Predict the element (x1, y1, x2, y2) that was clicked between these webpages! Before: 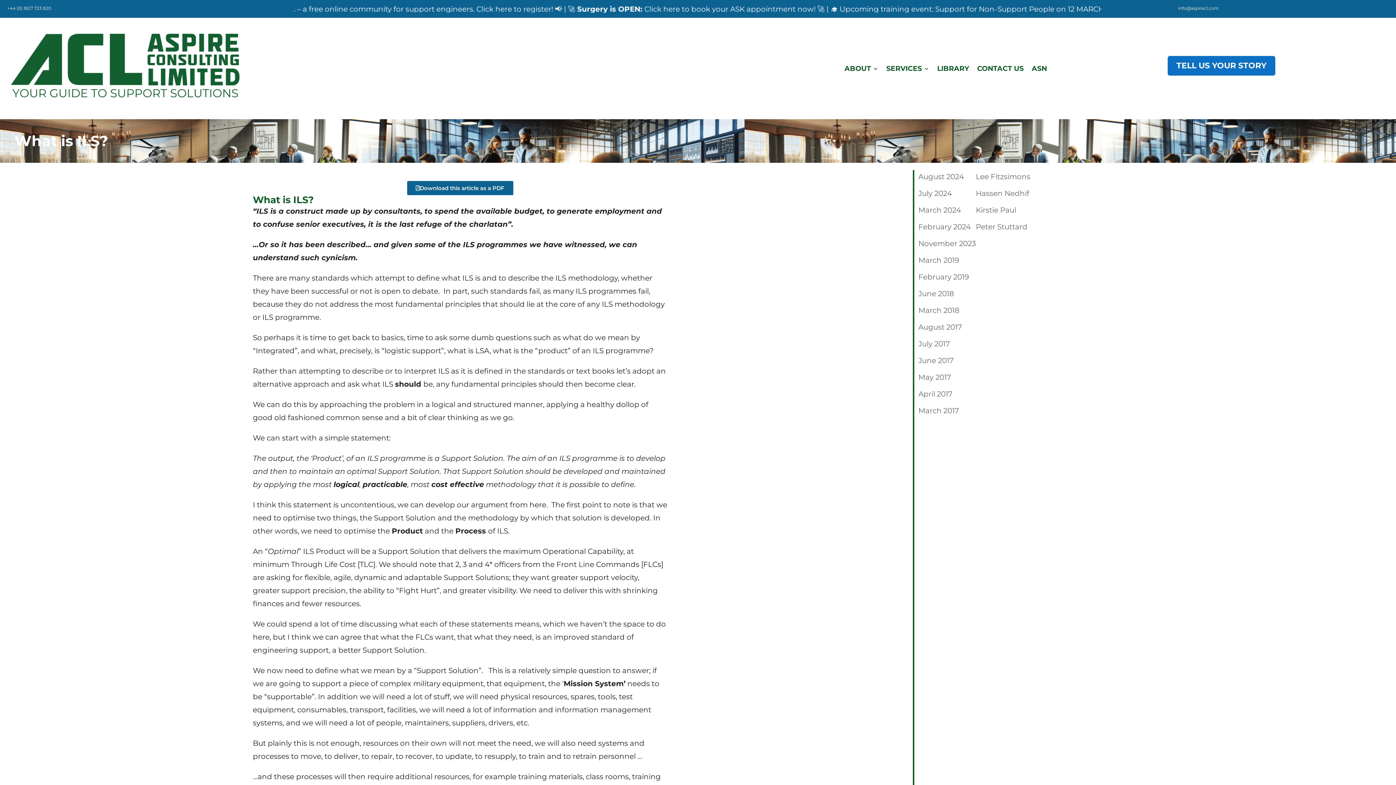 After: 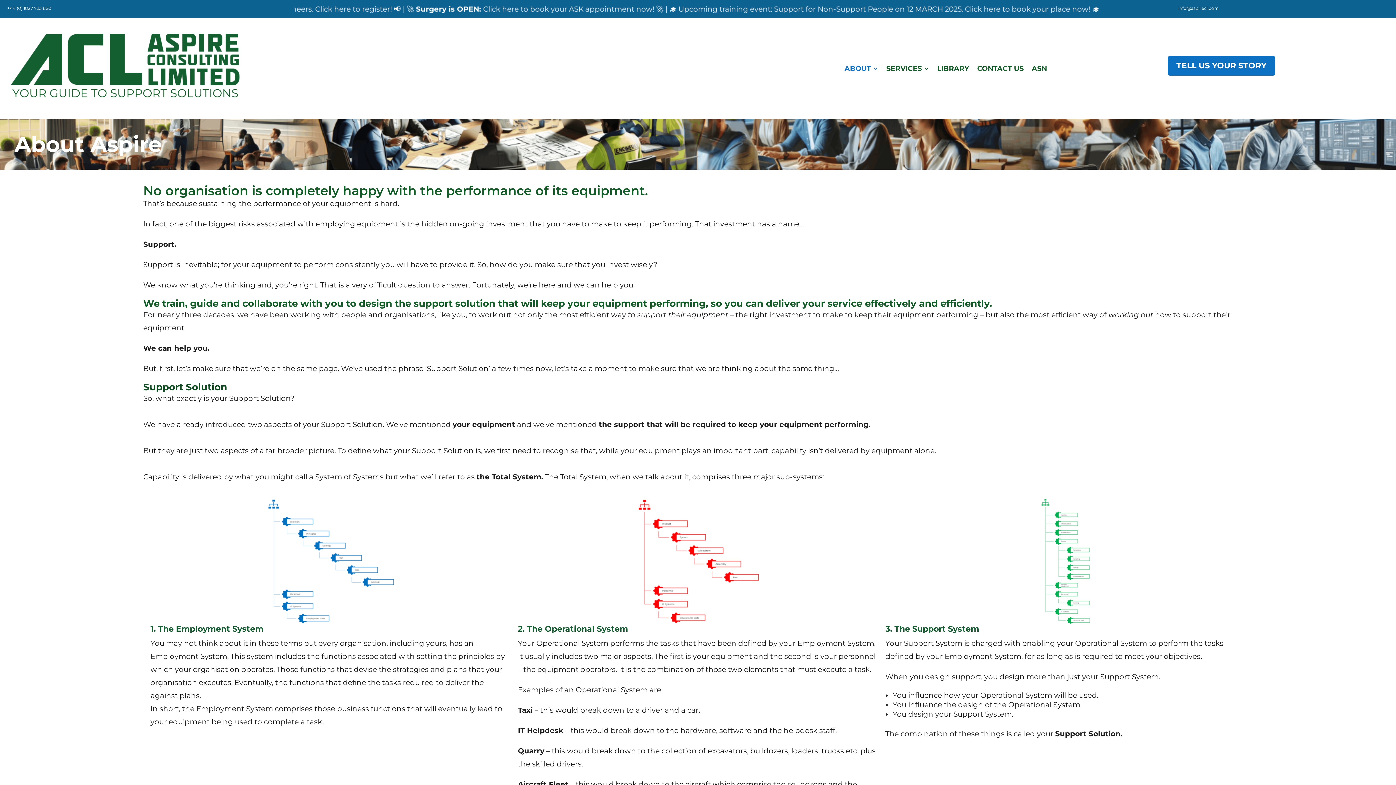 Action: label: ABOUT bbox: (844, 33, 878, 103)